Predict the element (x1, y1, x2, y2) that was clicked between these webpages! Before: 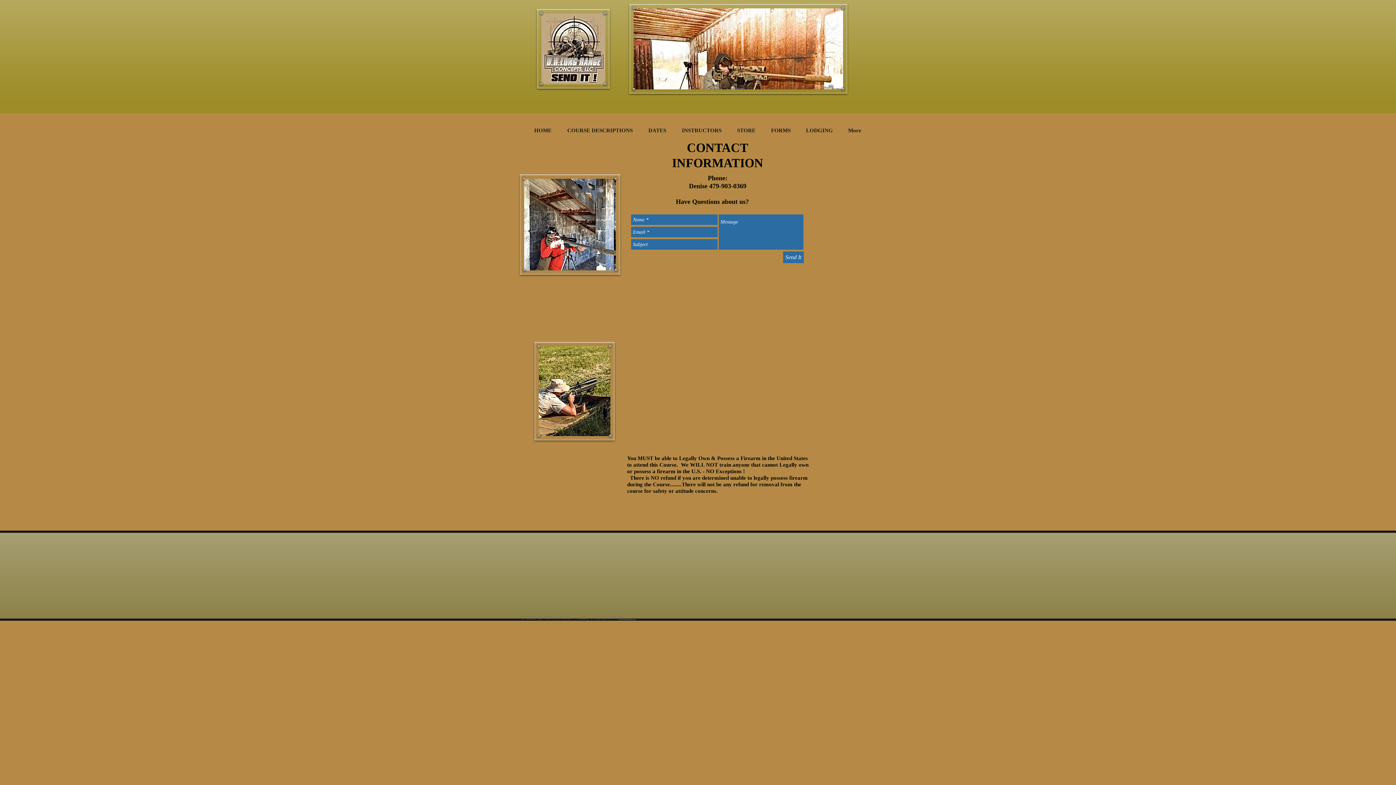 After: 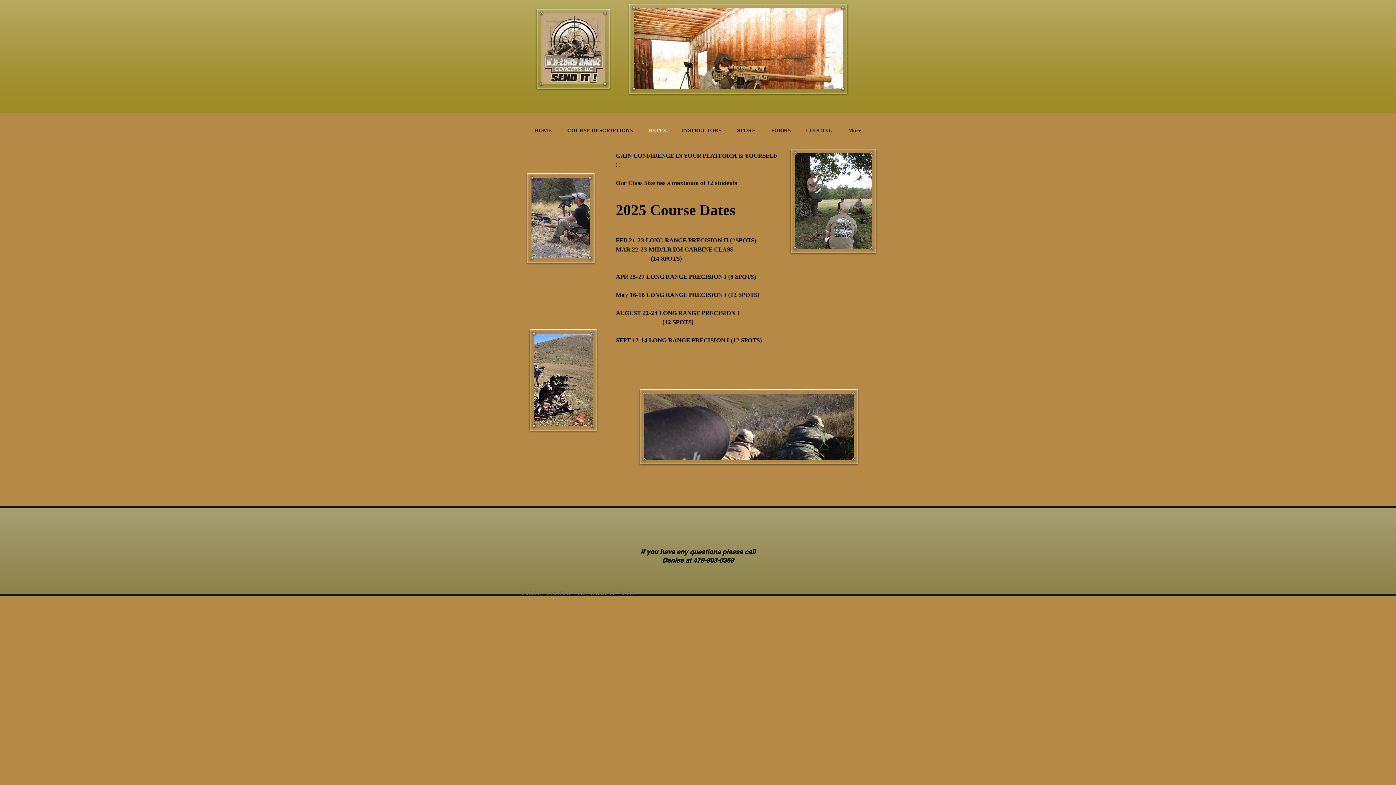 Action: label: DATES bbox: (640, 121, 674, 139)